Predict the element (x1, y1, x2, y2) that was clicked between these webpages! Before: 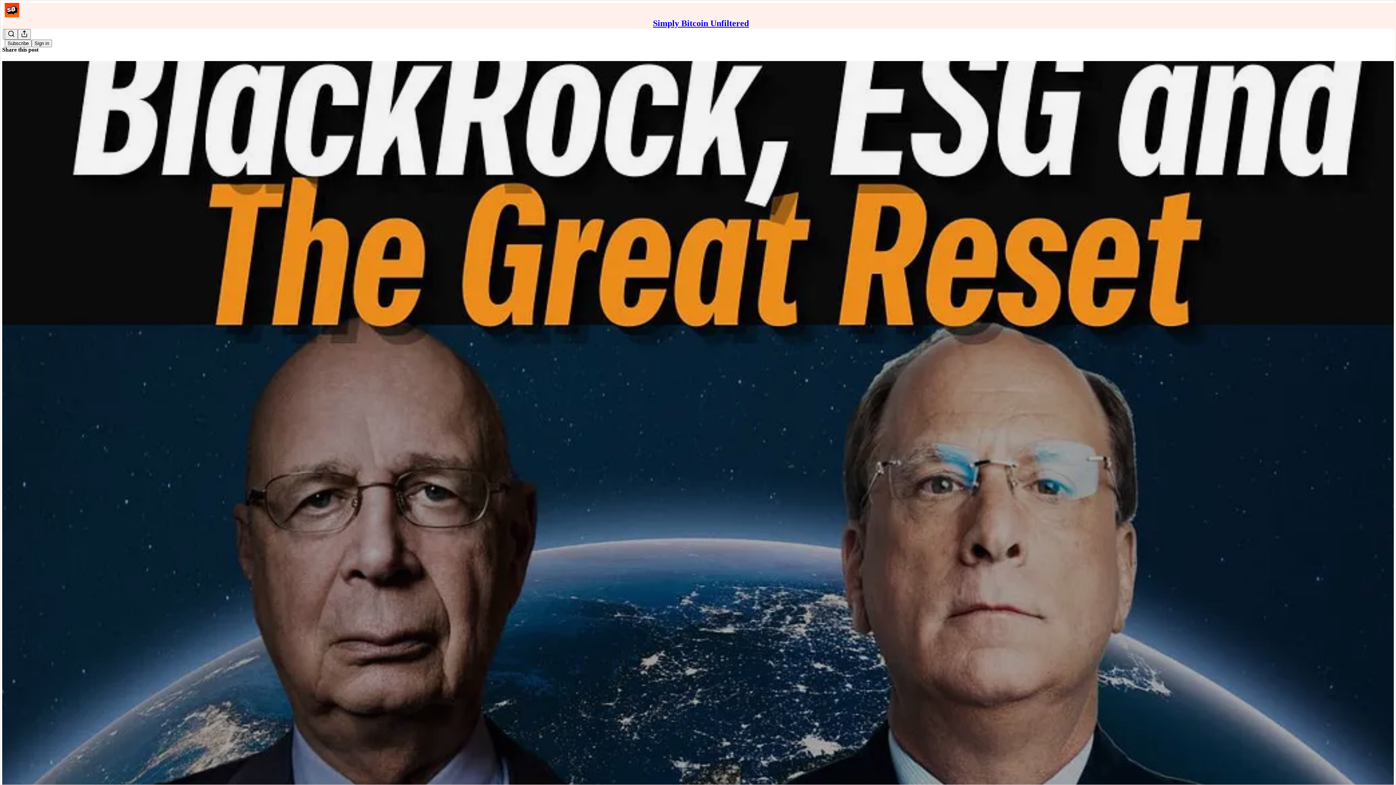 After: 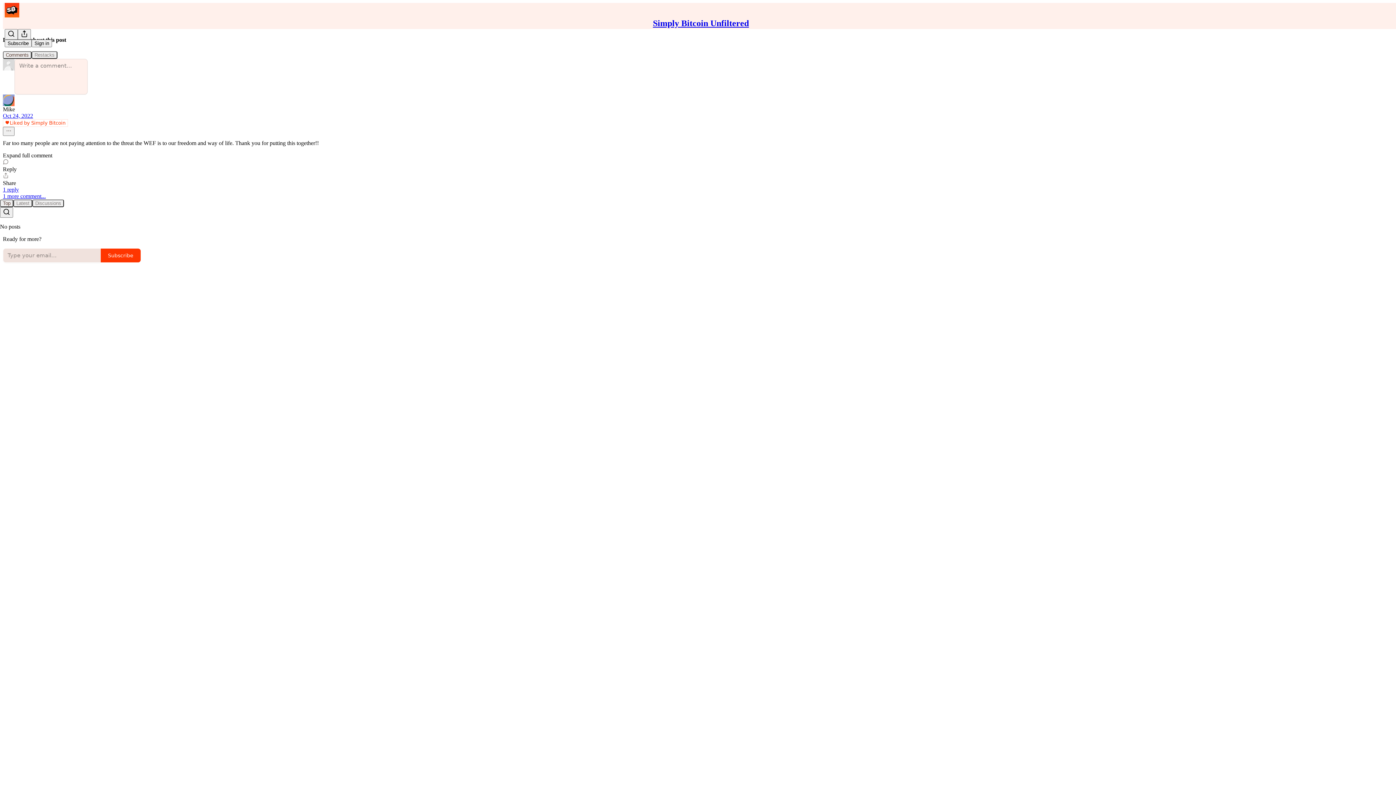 Action: label: Simply Bitcoin Unfiltered
BlackRock, ESG, and ‘The Great Reset’ bbox: (2, 60, 1394, 810)